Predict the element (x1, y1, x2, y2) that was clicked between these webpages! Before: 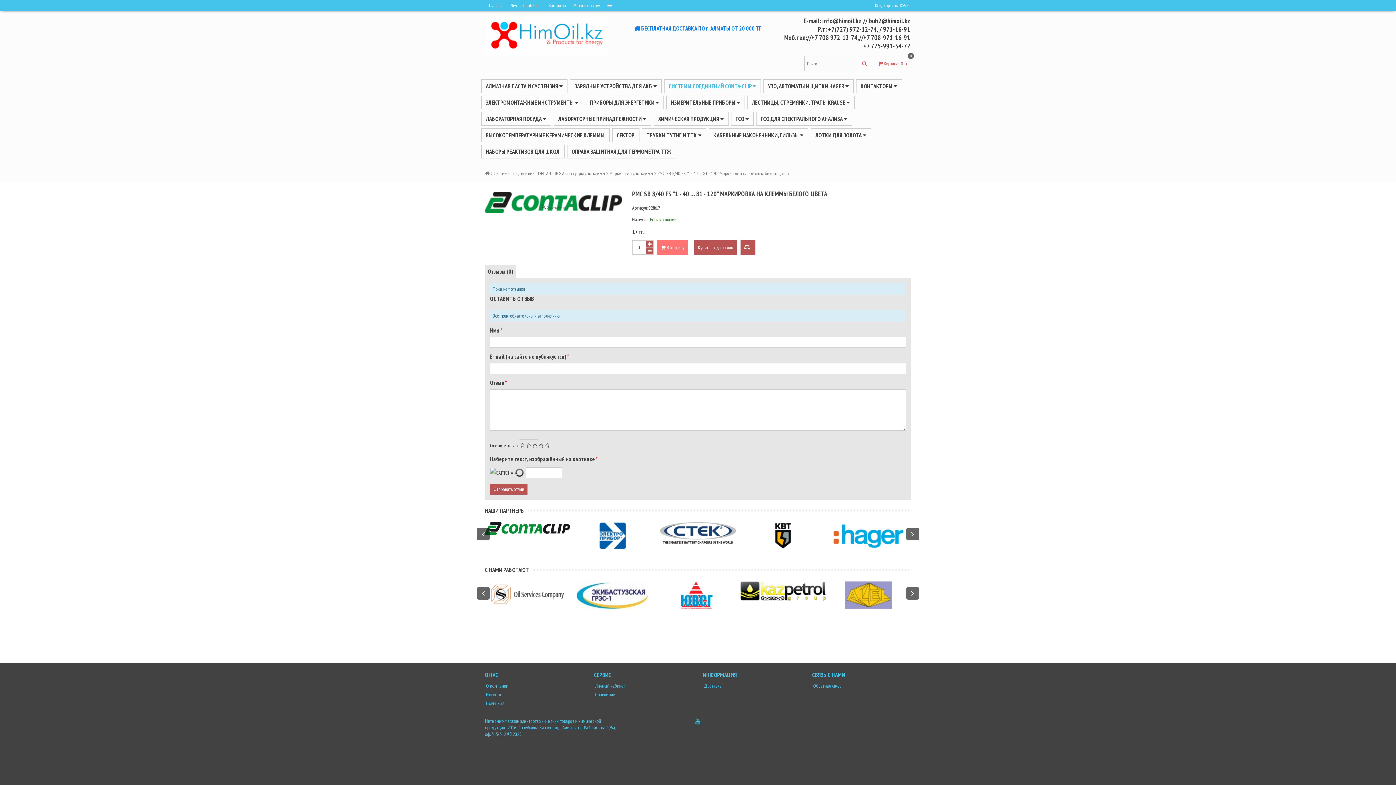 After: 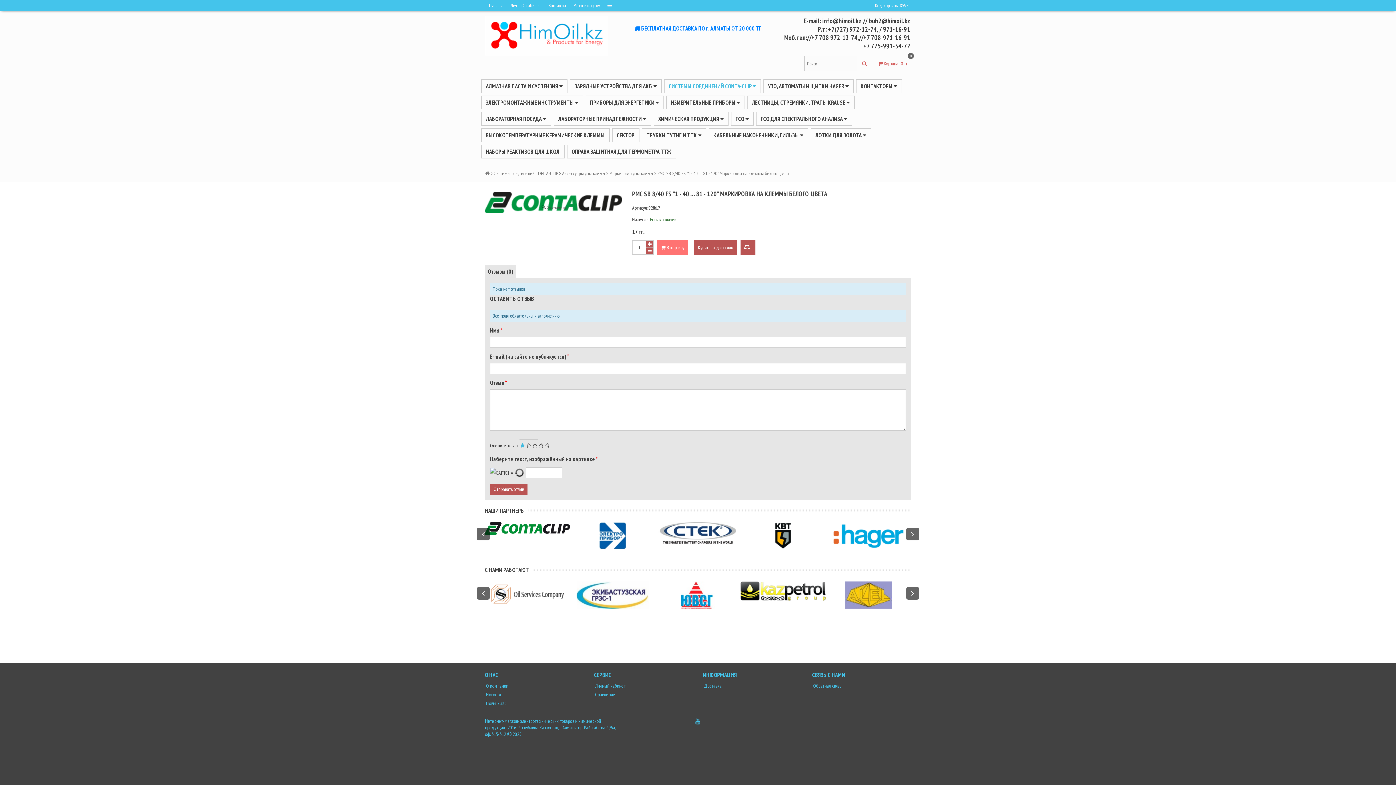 Action: bbox: (520, 443, 525, 448)